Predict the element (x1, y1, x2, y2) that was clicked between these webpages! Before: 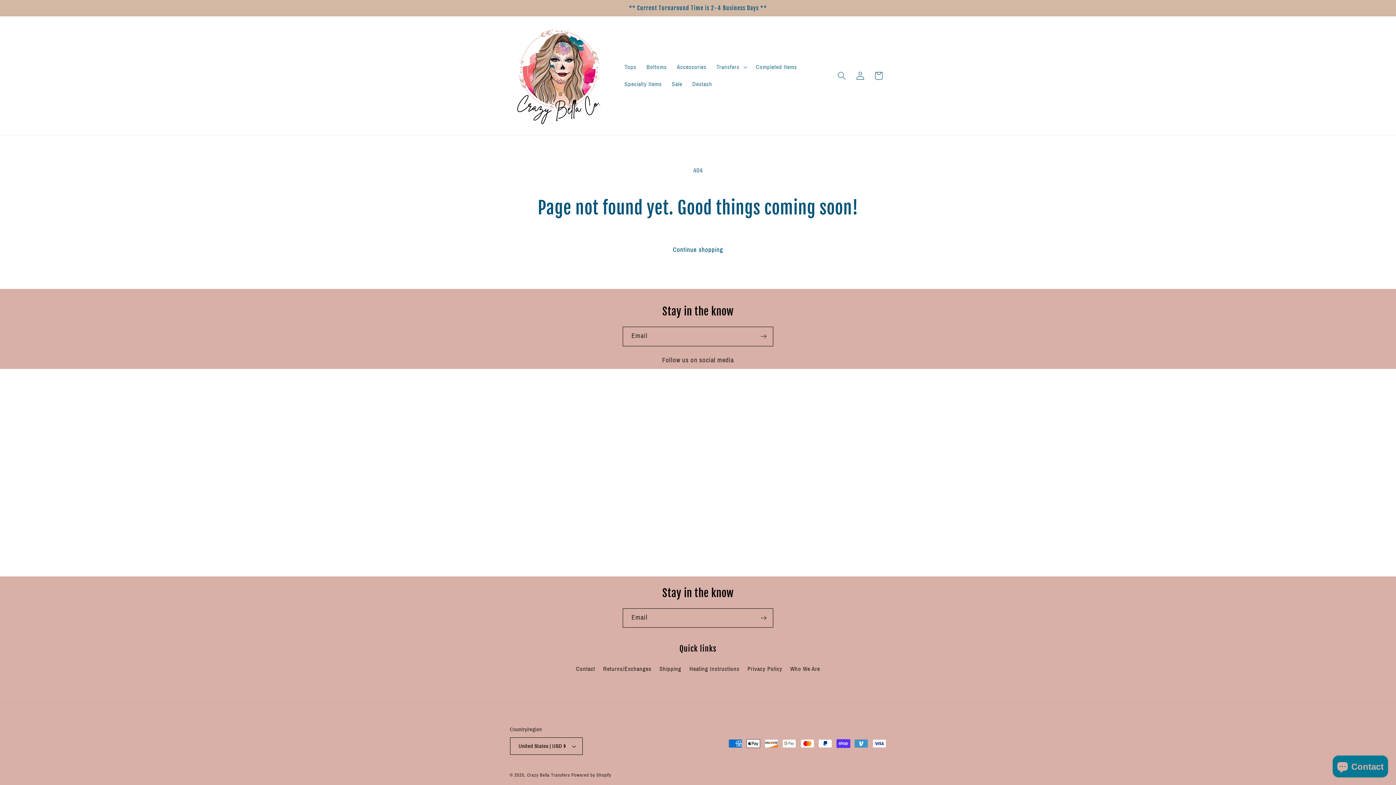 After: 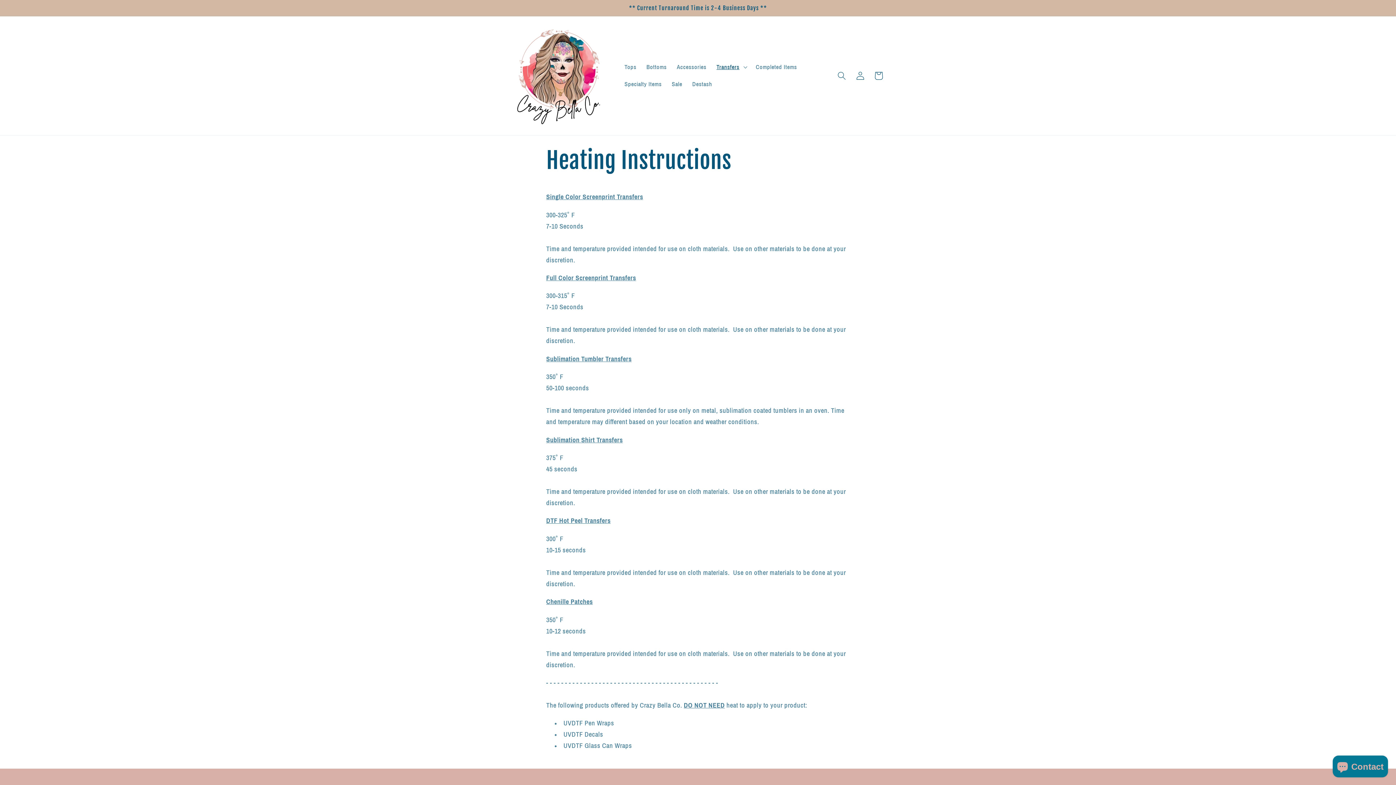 Action: label: Heating Instructions bbox: (689, 662, 739, 676)